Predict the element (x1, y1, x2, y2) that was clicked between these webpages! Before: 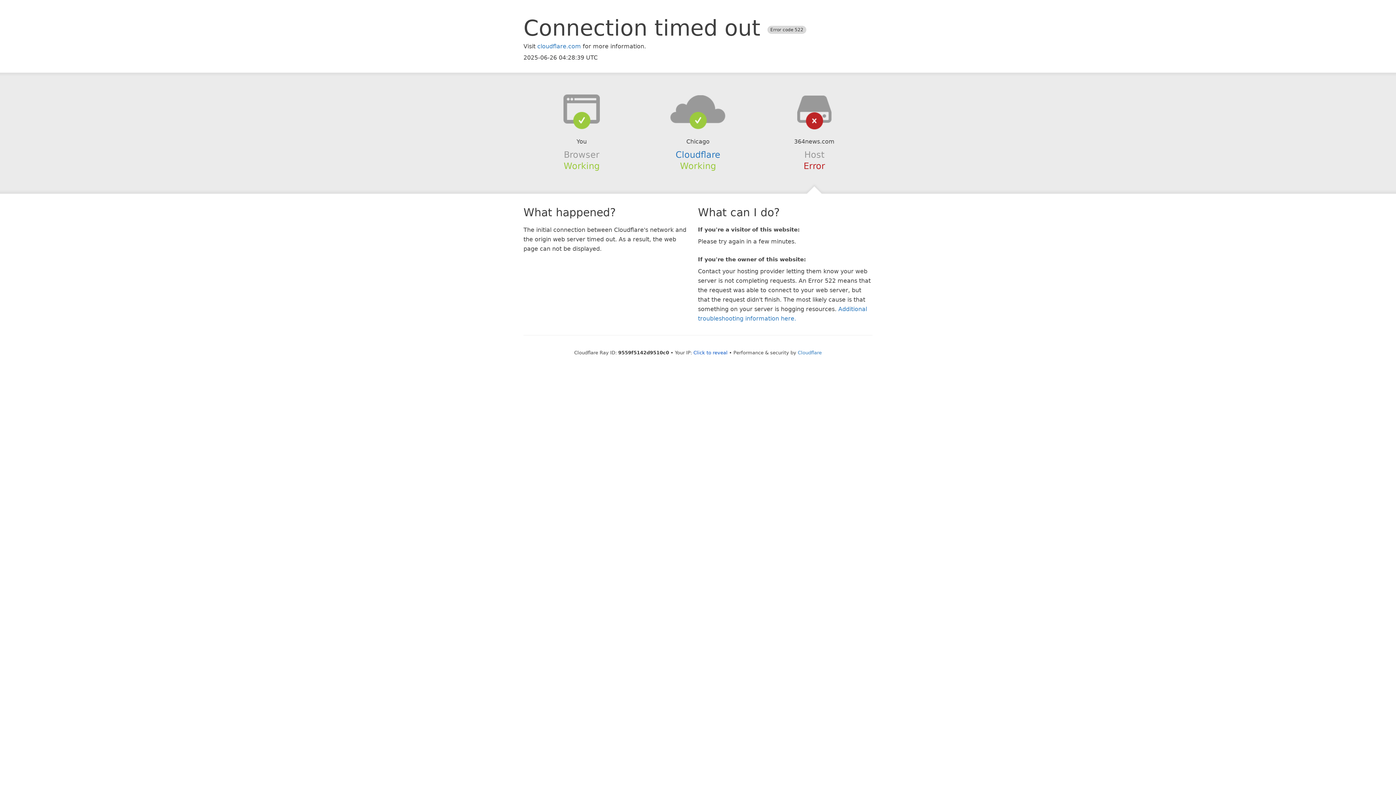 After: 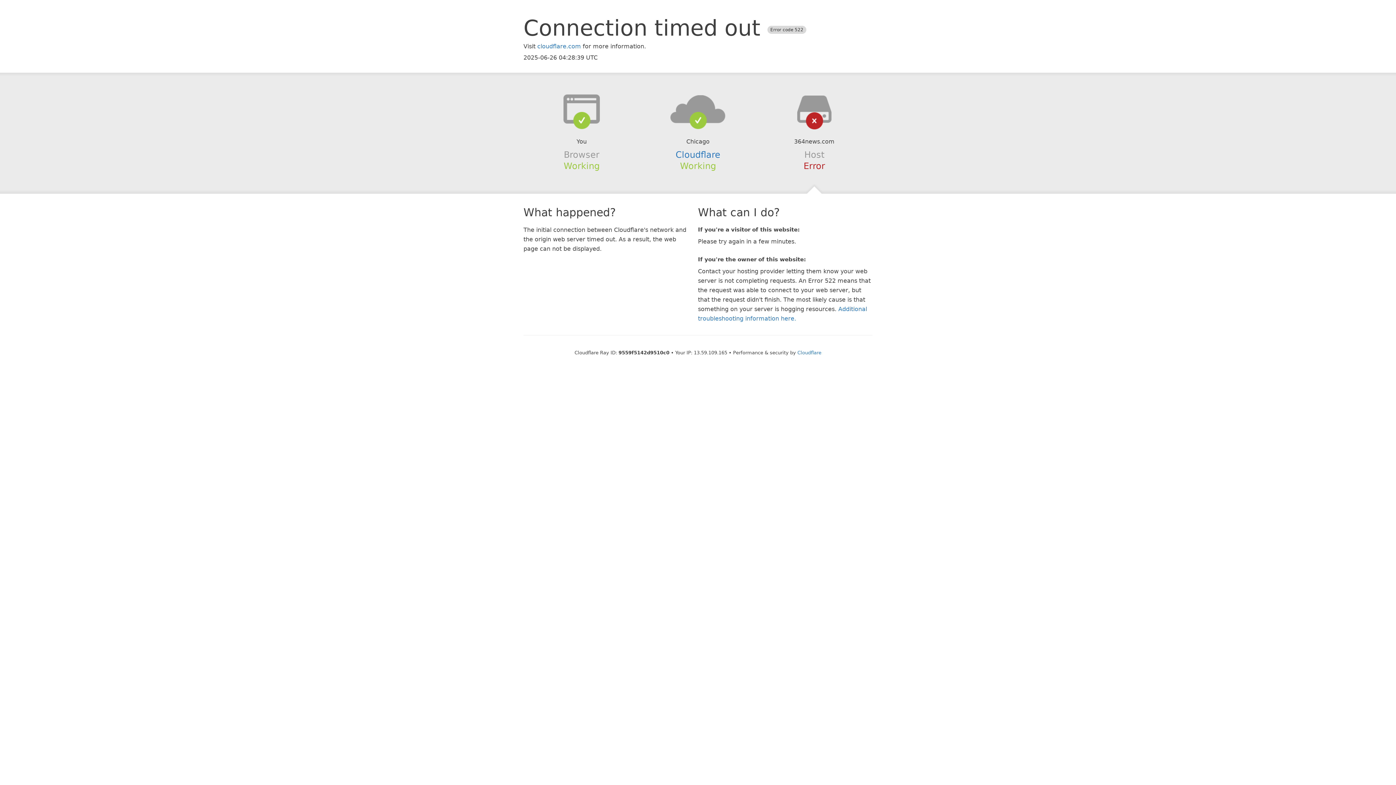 Action: label: Click to reveal bbox: (693, 350, 727, 355)